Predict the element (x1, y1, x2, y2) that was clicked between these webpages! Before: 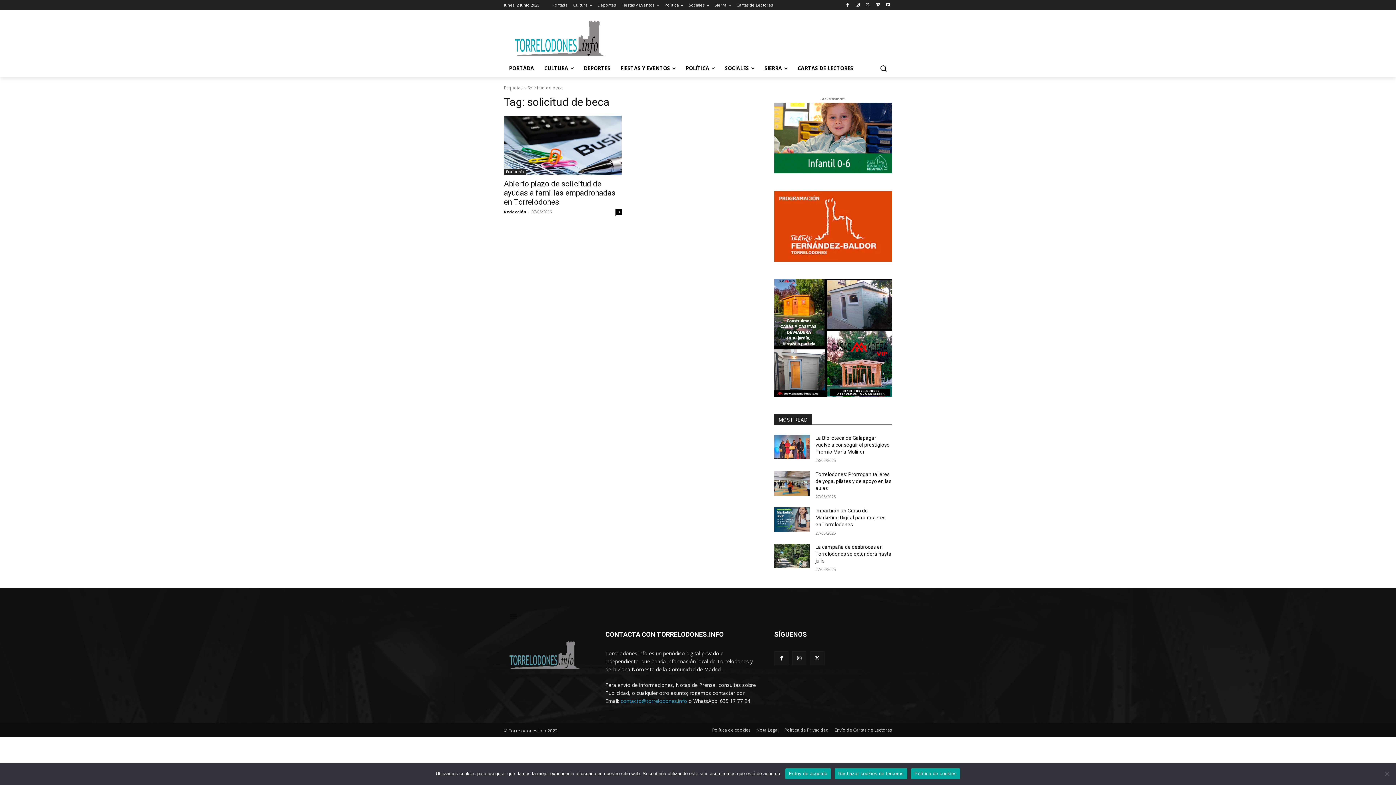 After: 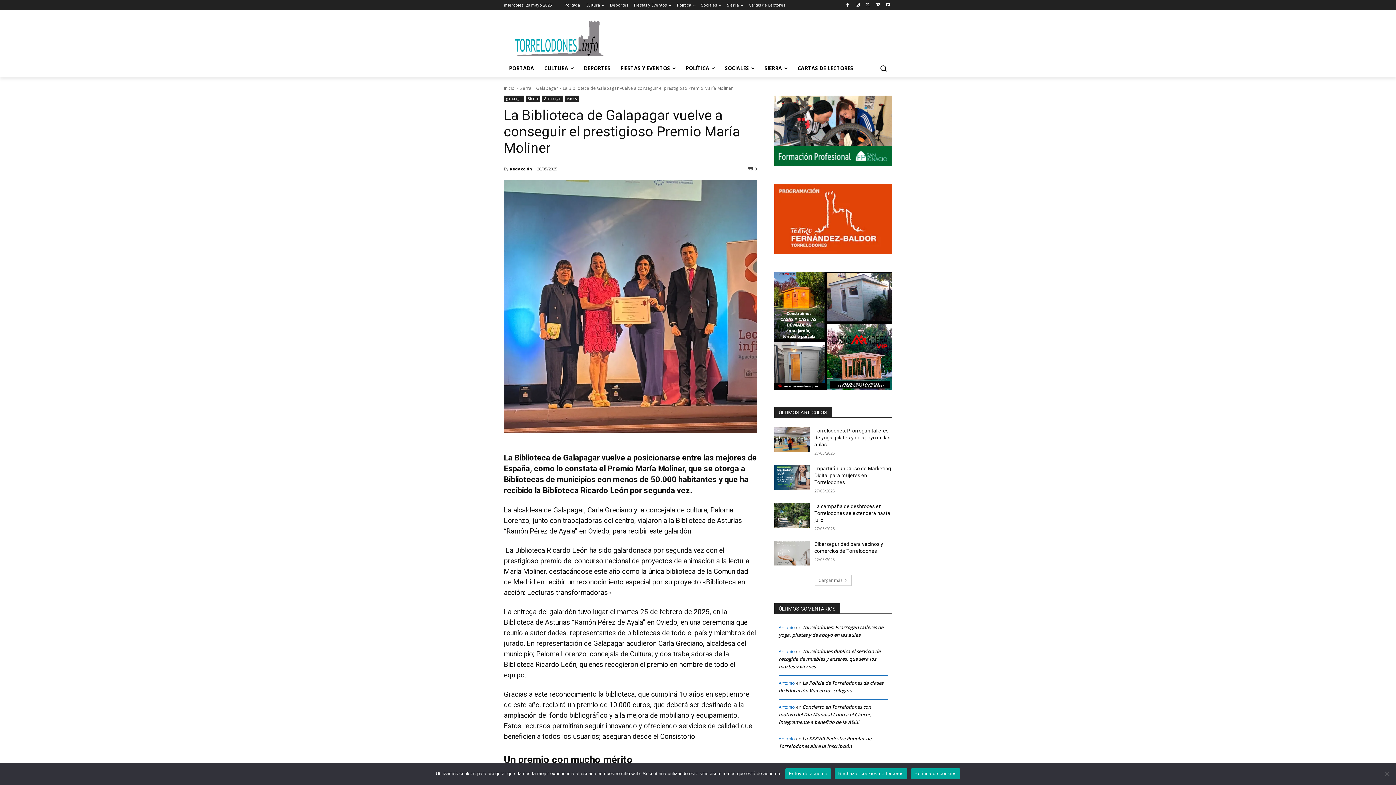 Action: bbox: (774, 434, 809, 459)